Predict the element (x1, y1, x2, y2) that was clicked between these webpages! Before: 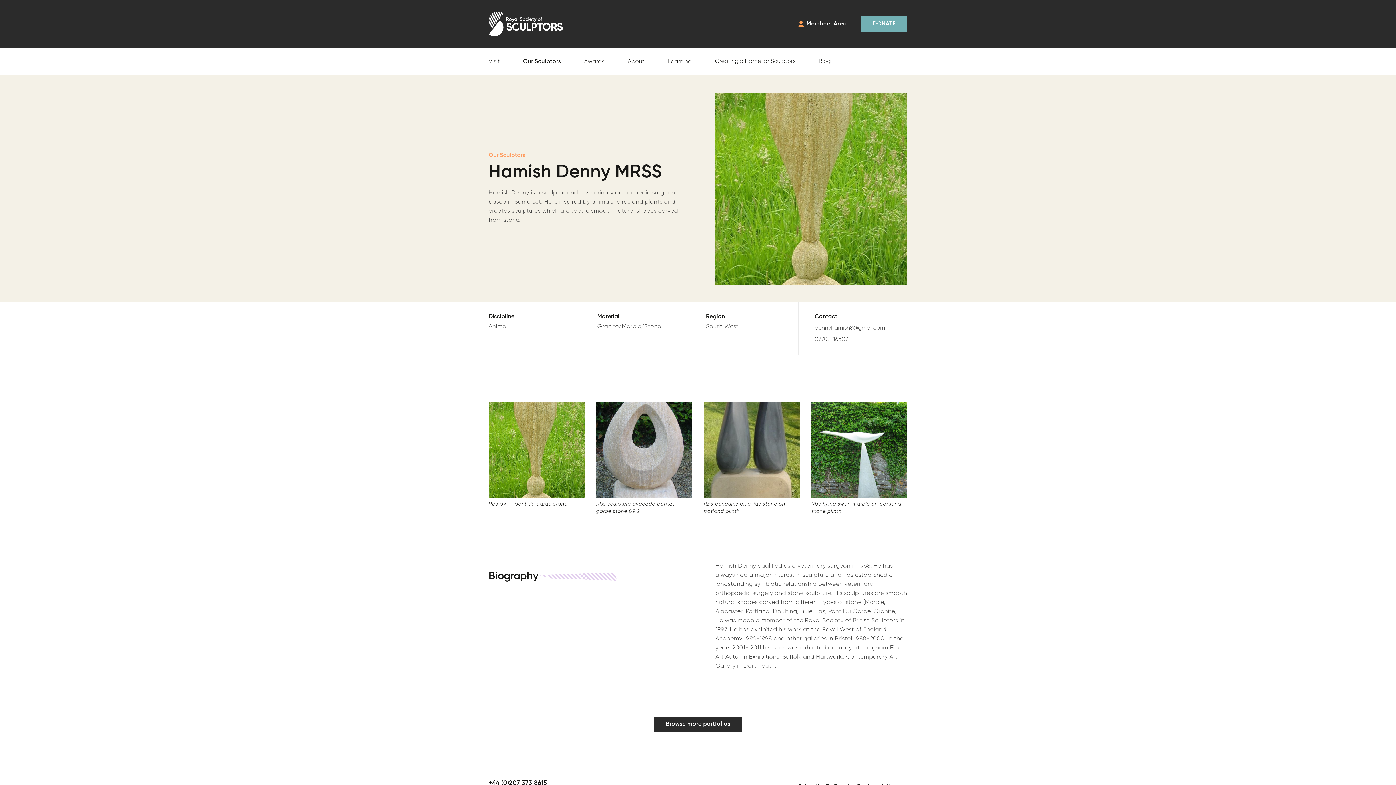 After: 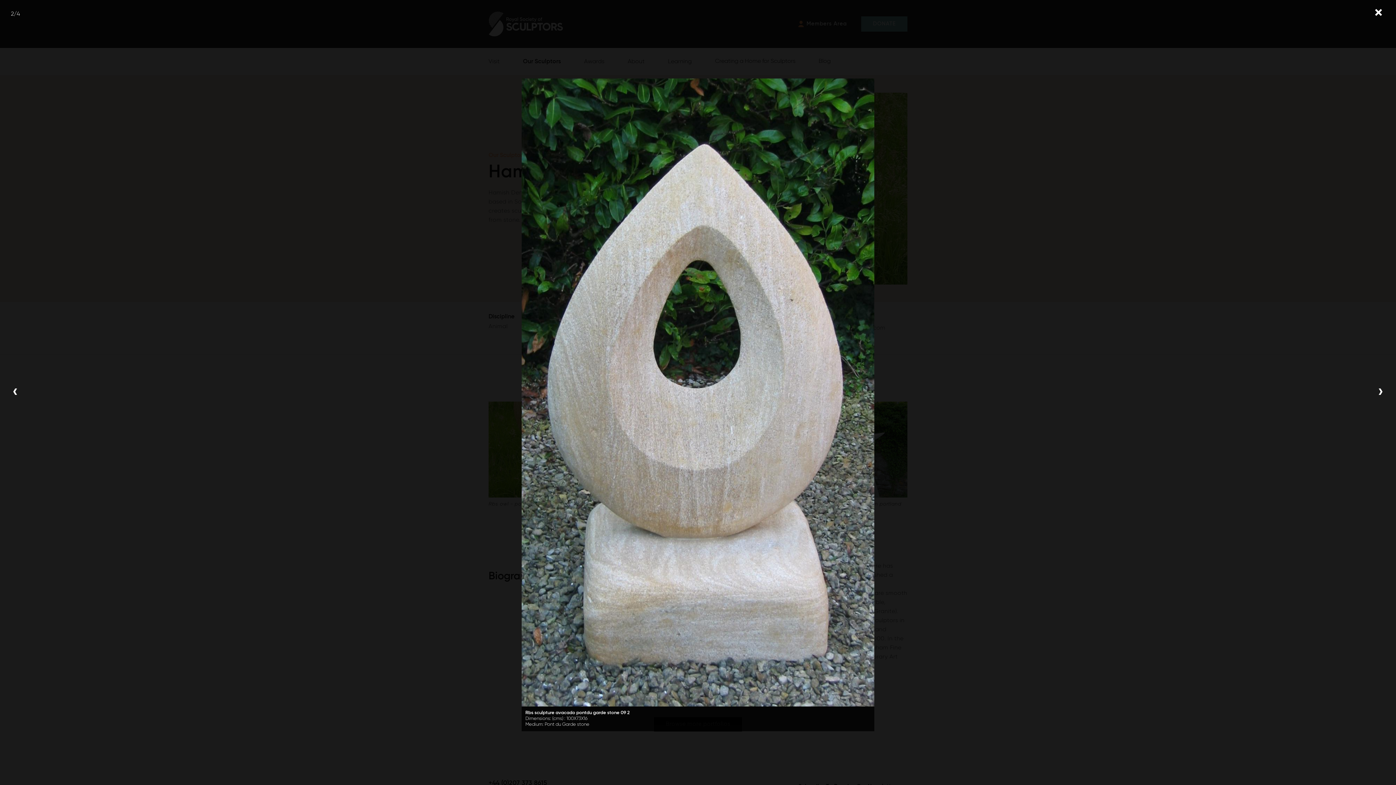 Action: label: Rbs sculpture avacado pontdu garde stone 09 2 bbox: (596, 401, 692, 515)